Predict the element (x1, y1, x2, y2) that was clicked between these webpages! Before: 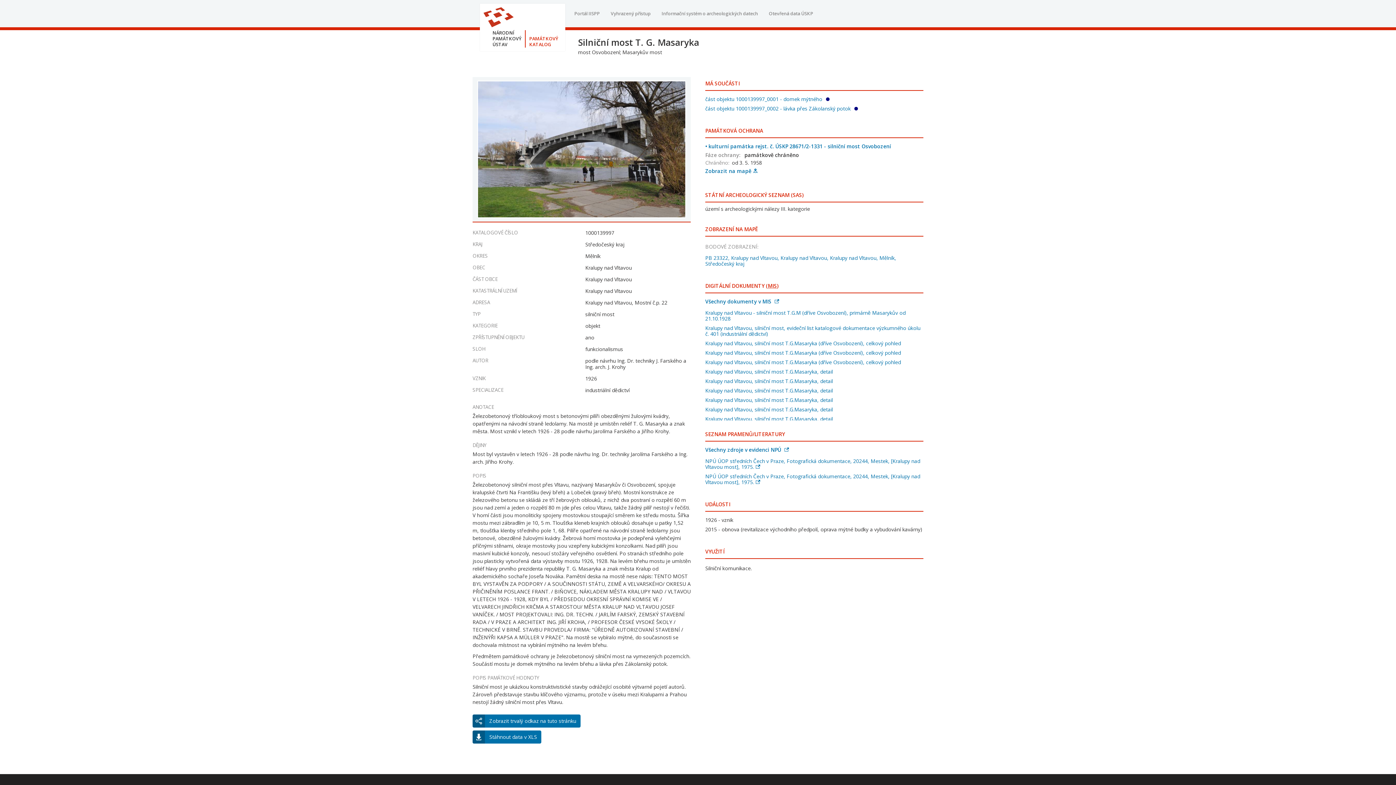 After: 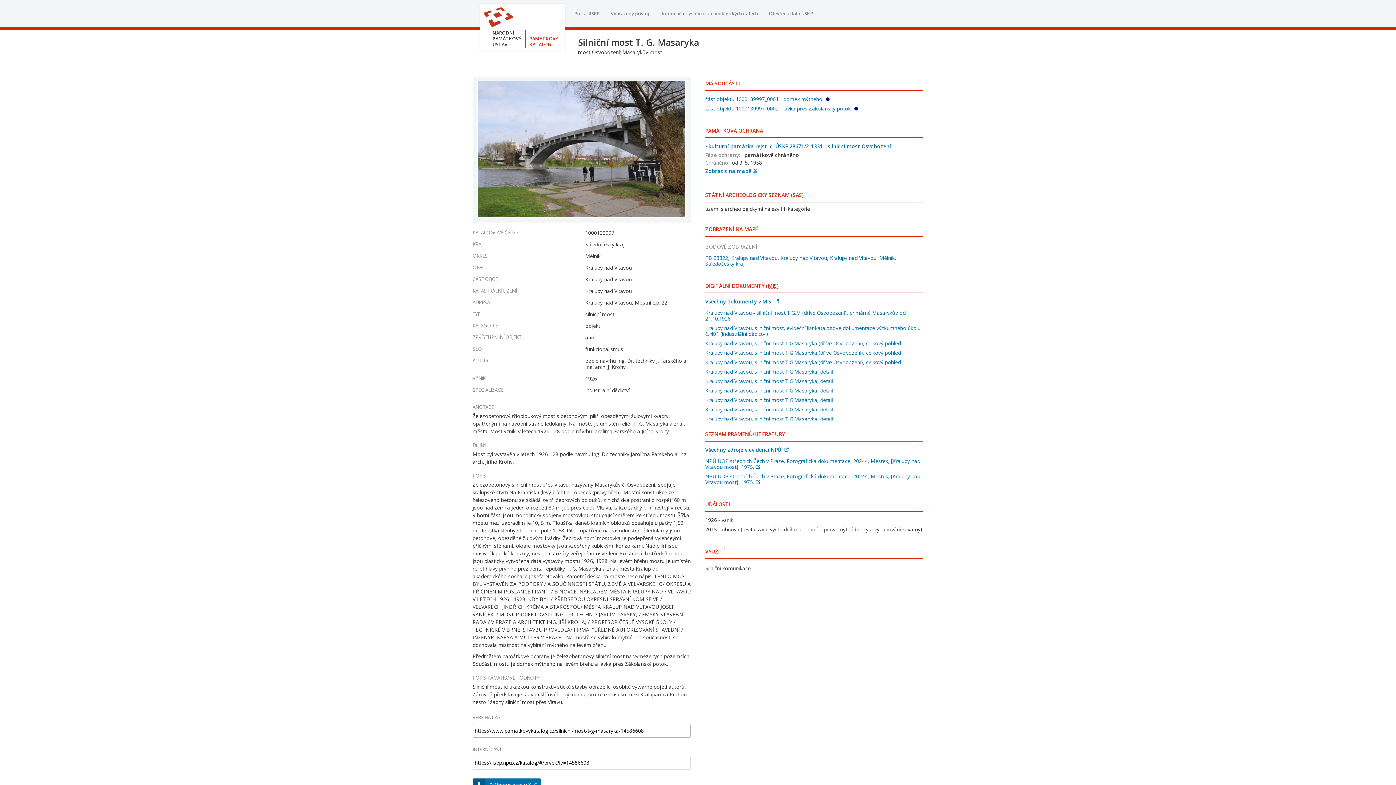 Action: label: Zobrazit trvalý odkaz na tuto stránku bbox: (472, 714, 580, 728)